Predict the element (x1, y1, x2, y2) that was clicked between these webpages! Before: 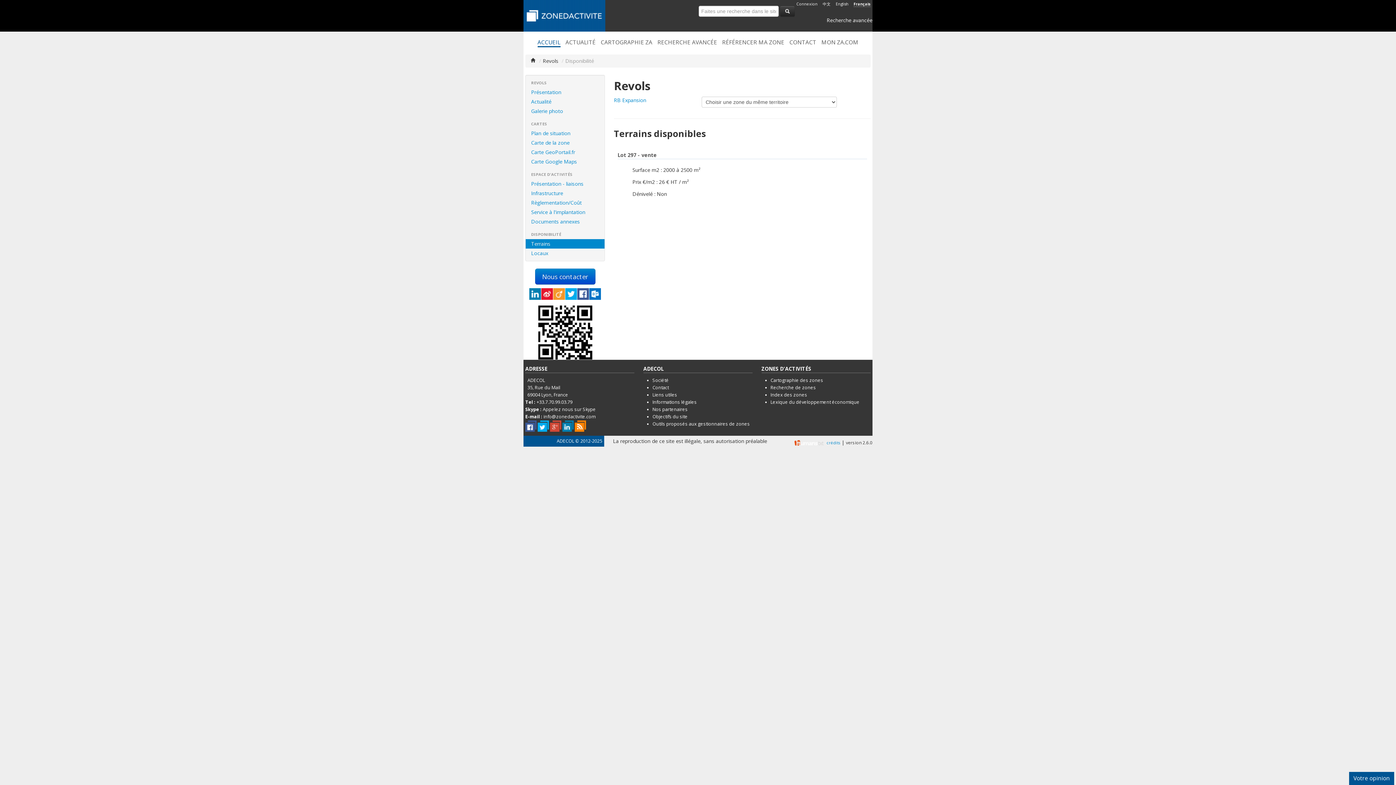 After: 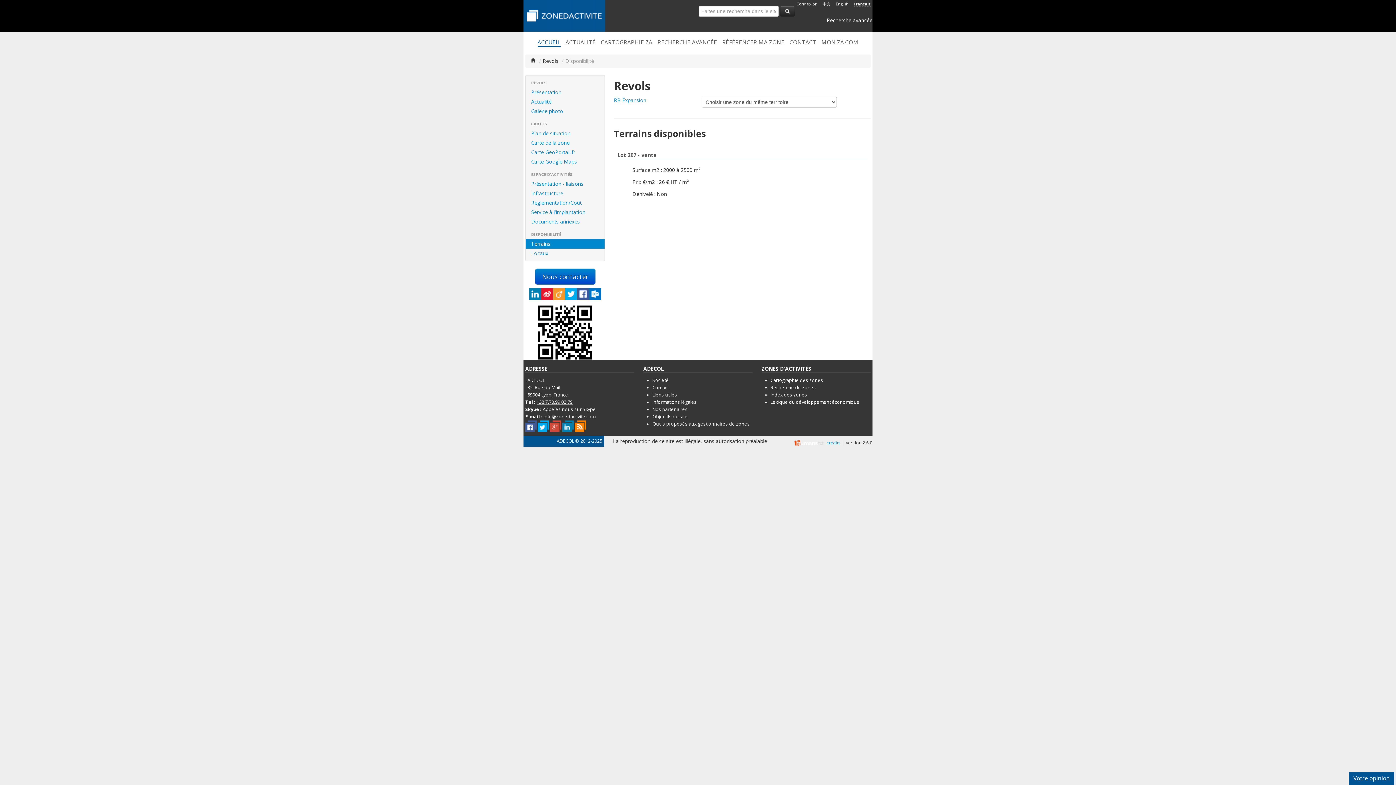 Action: bbox: (536, 399, 572, 405) label: +33.7.70.99.03.79